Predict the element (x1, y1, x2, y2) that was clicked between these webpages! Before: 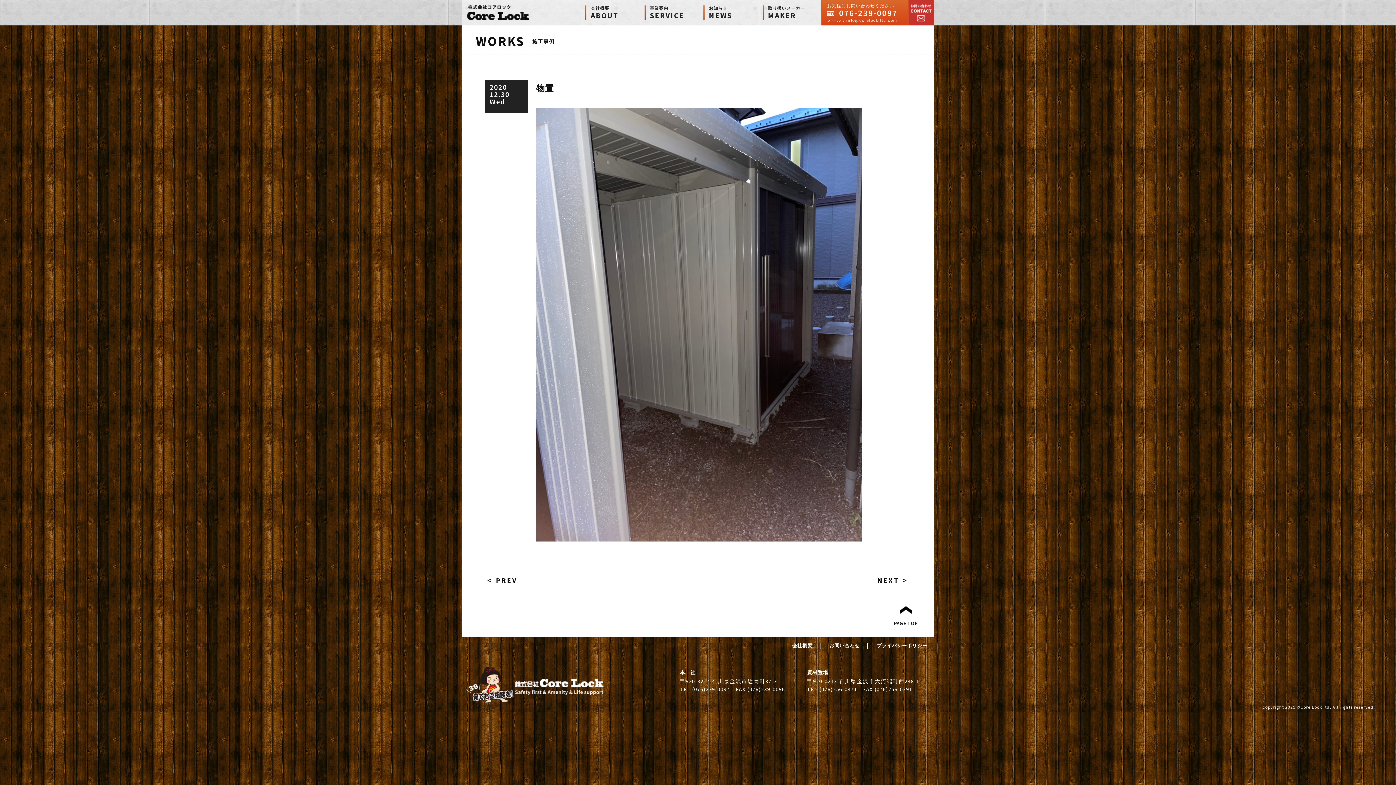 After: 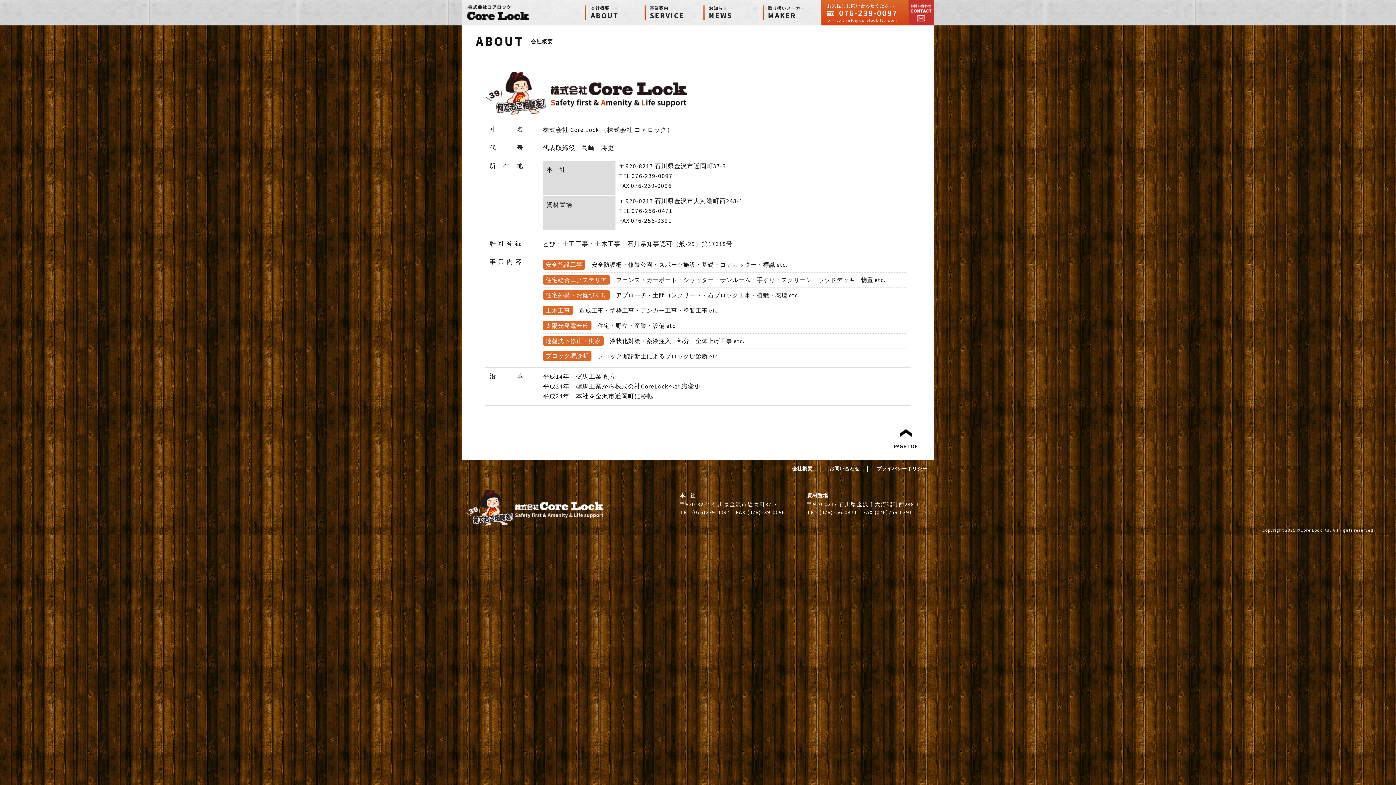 Action: bbox: (785, 642, 819, 649) label: 会社概要